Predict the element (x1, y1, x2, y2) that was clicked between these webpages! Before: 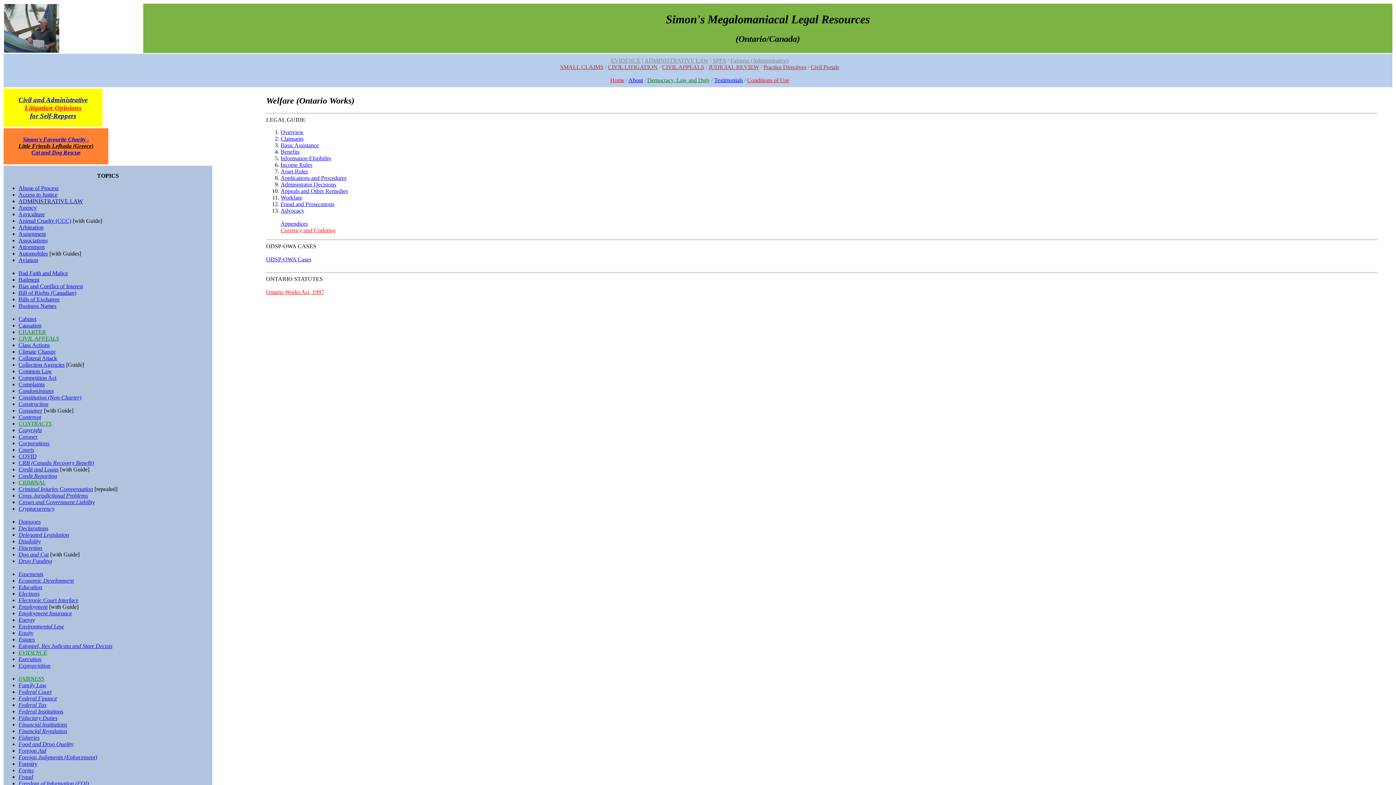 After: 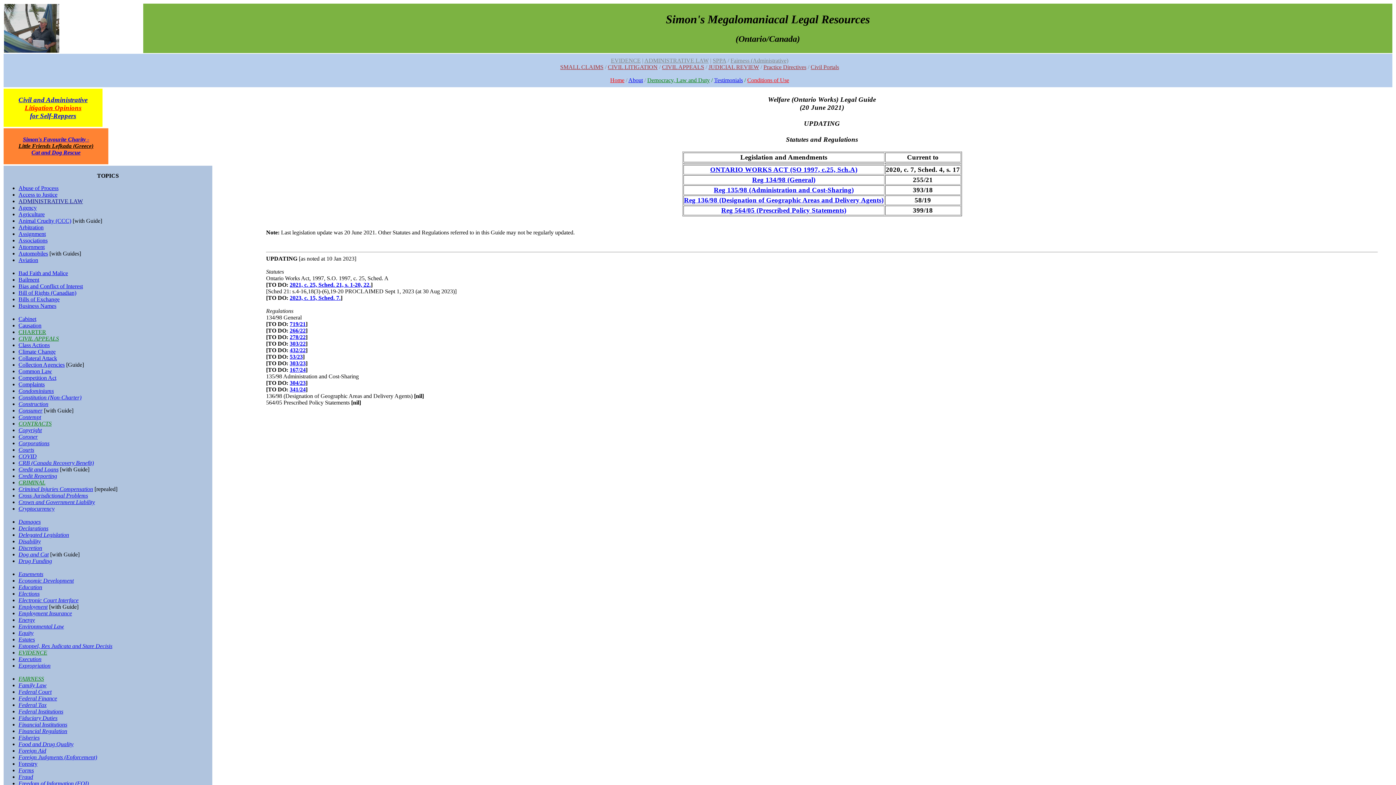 Action: label: Currency and Updating bbox: (280, 227, 335, 233)